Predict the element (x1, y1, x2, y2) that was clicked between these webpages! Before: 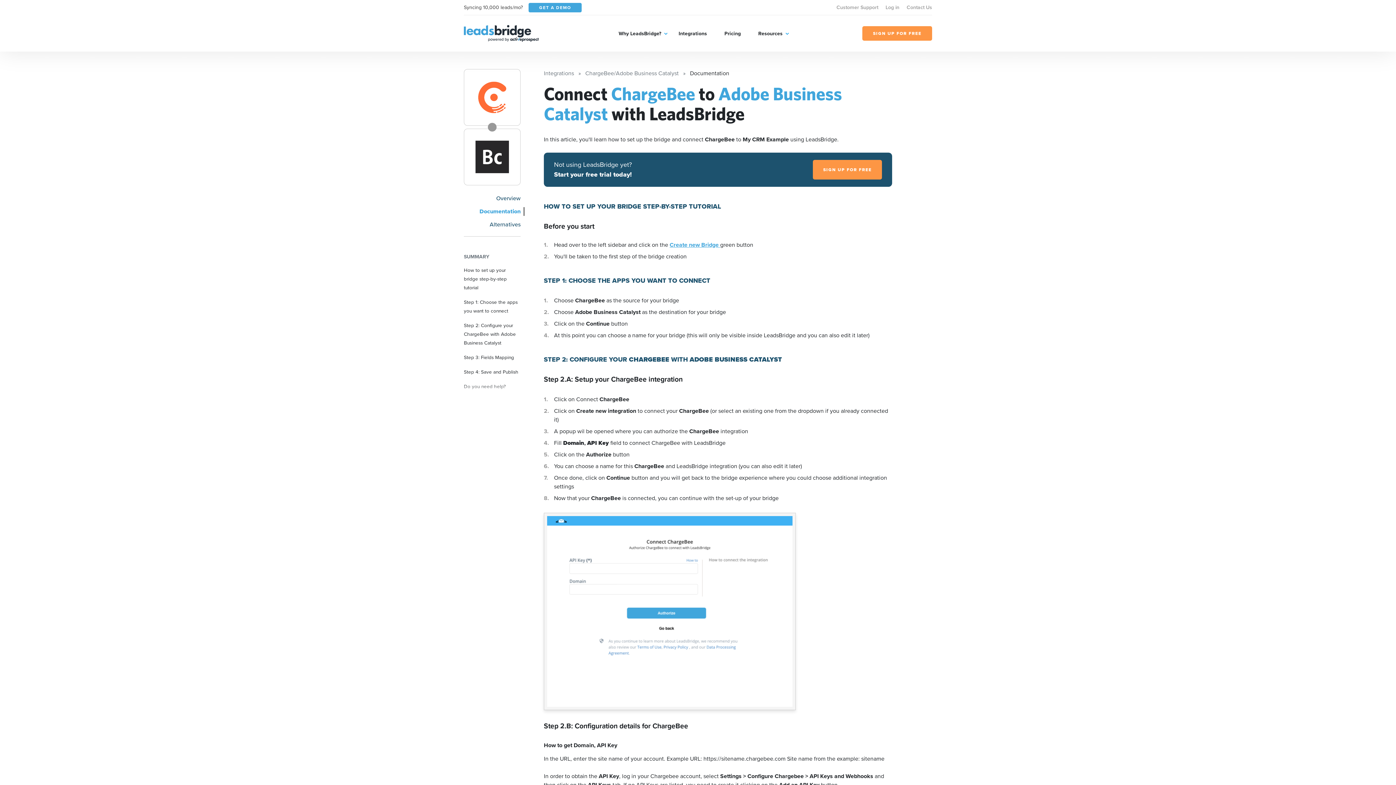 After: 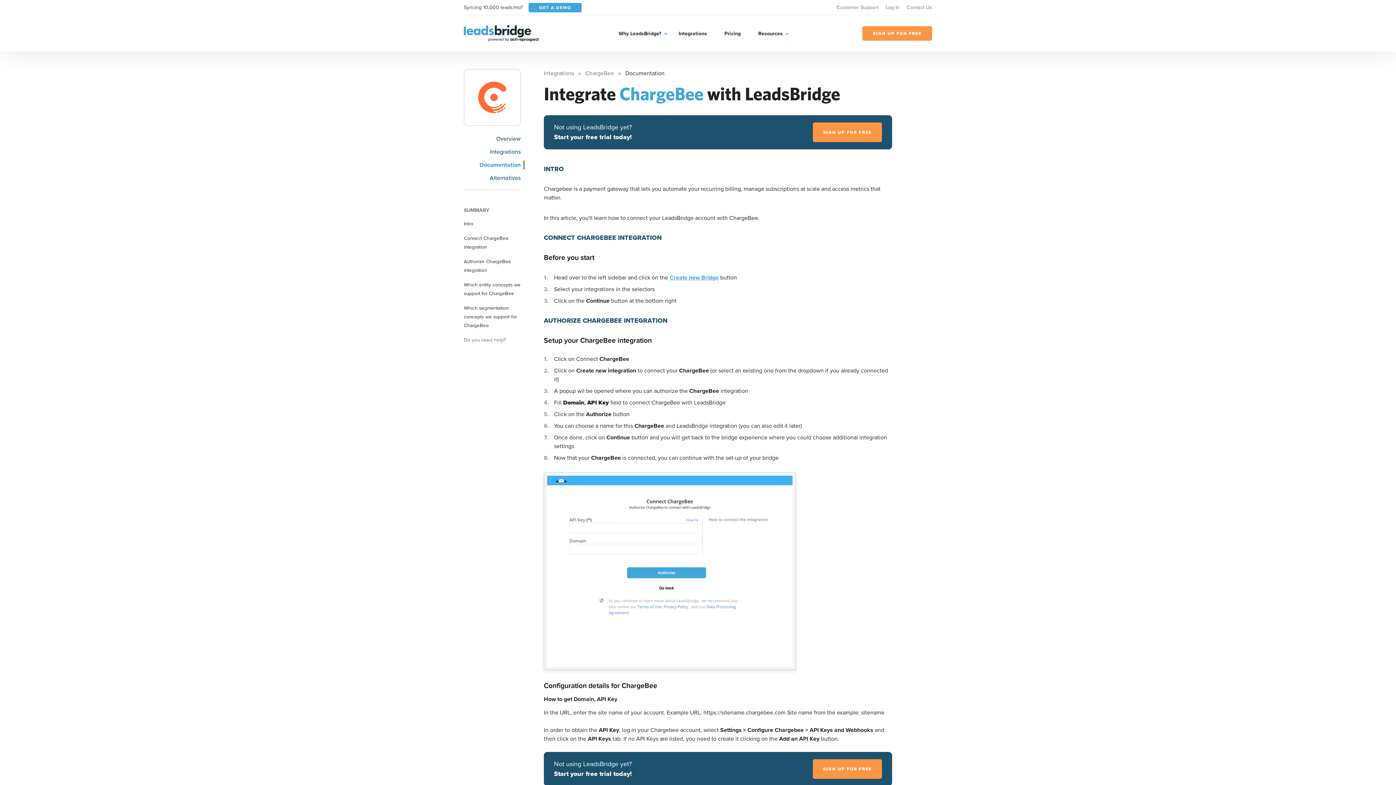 Action: bbox: (464, 69, 520, 125)